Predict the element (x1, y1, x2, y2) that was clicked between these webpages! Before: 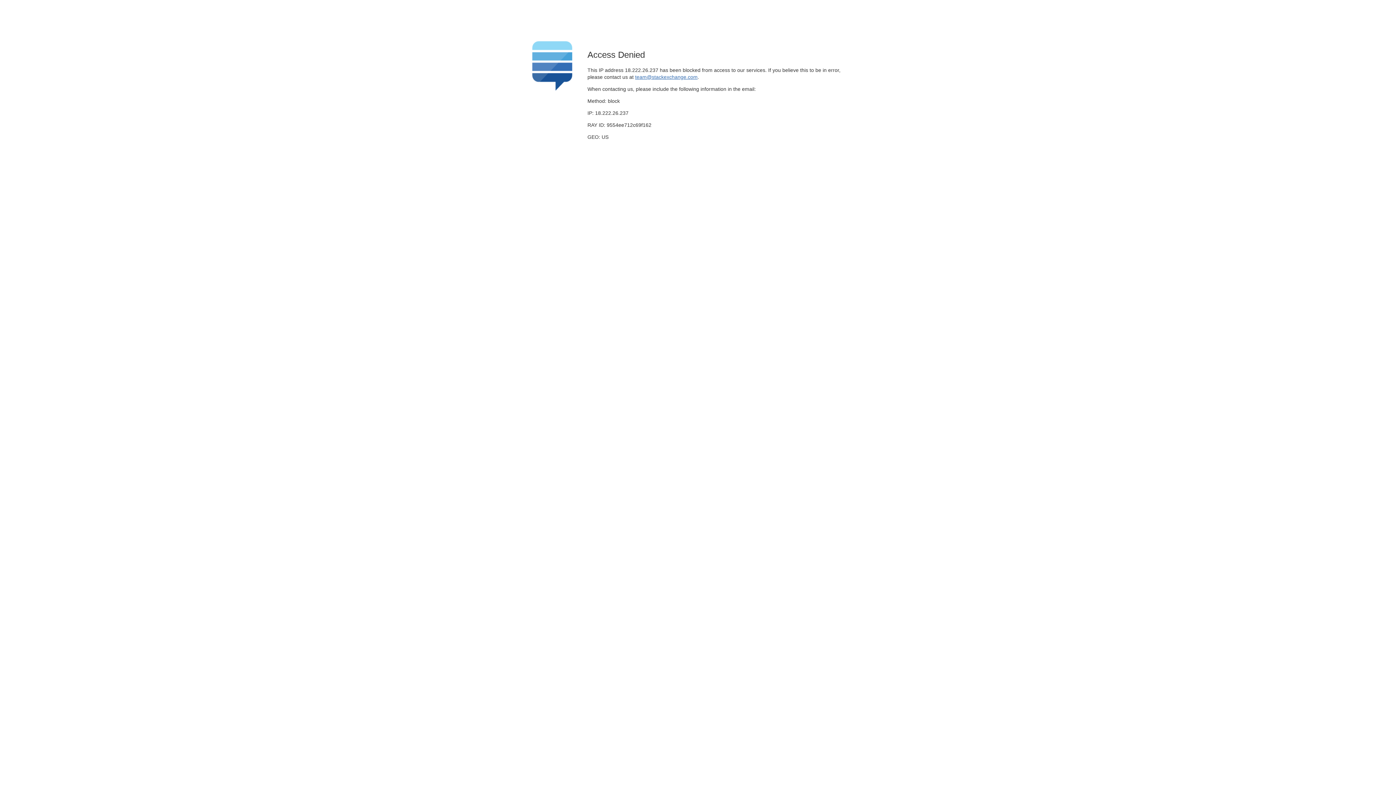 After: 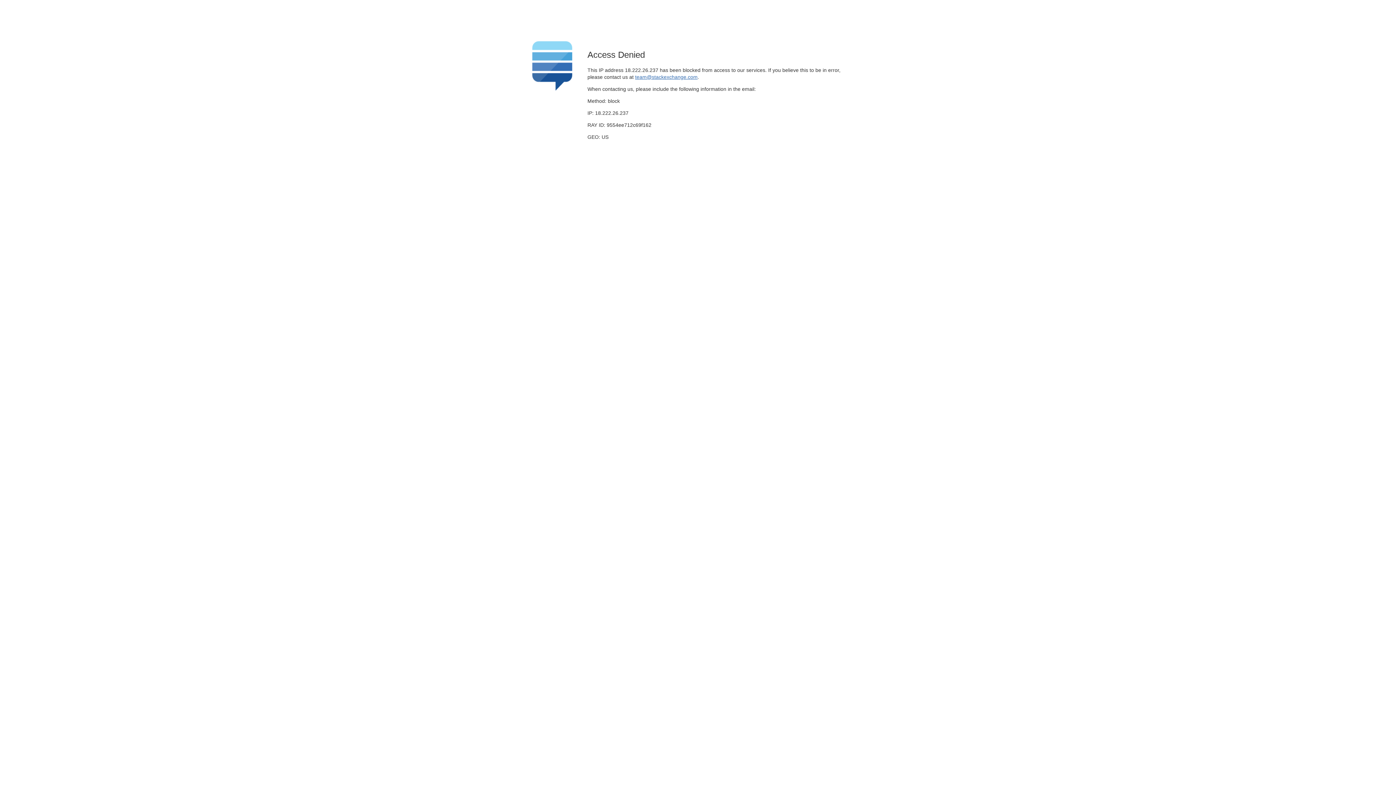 Action: bbox: (635, 74, 697, 79) label: team@stackexchange.com